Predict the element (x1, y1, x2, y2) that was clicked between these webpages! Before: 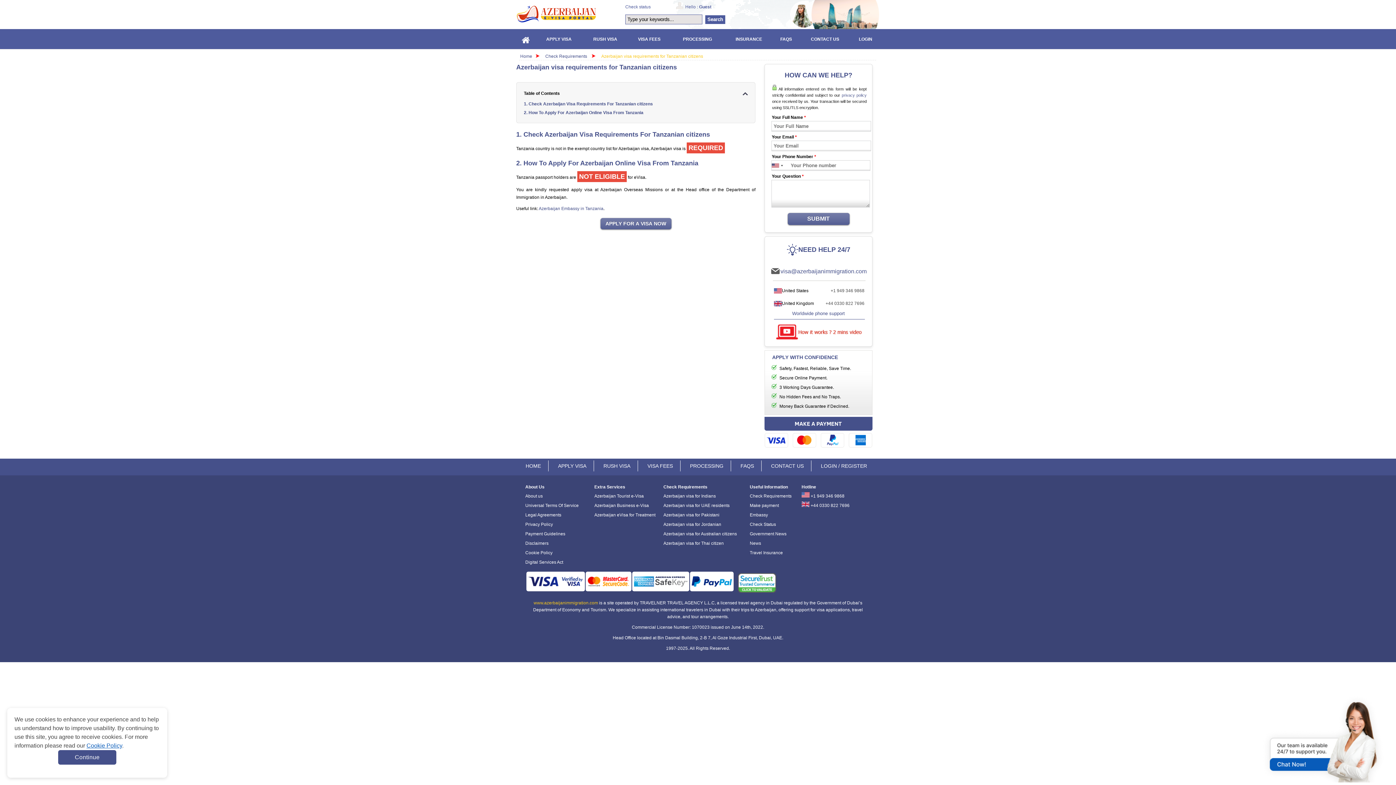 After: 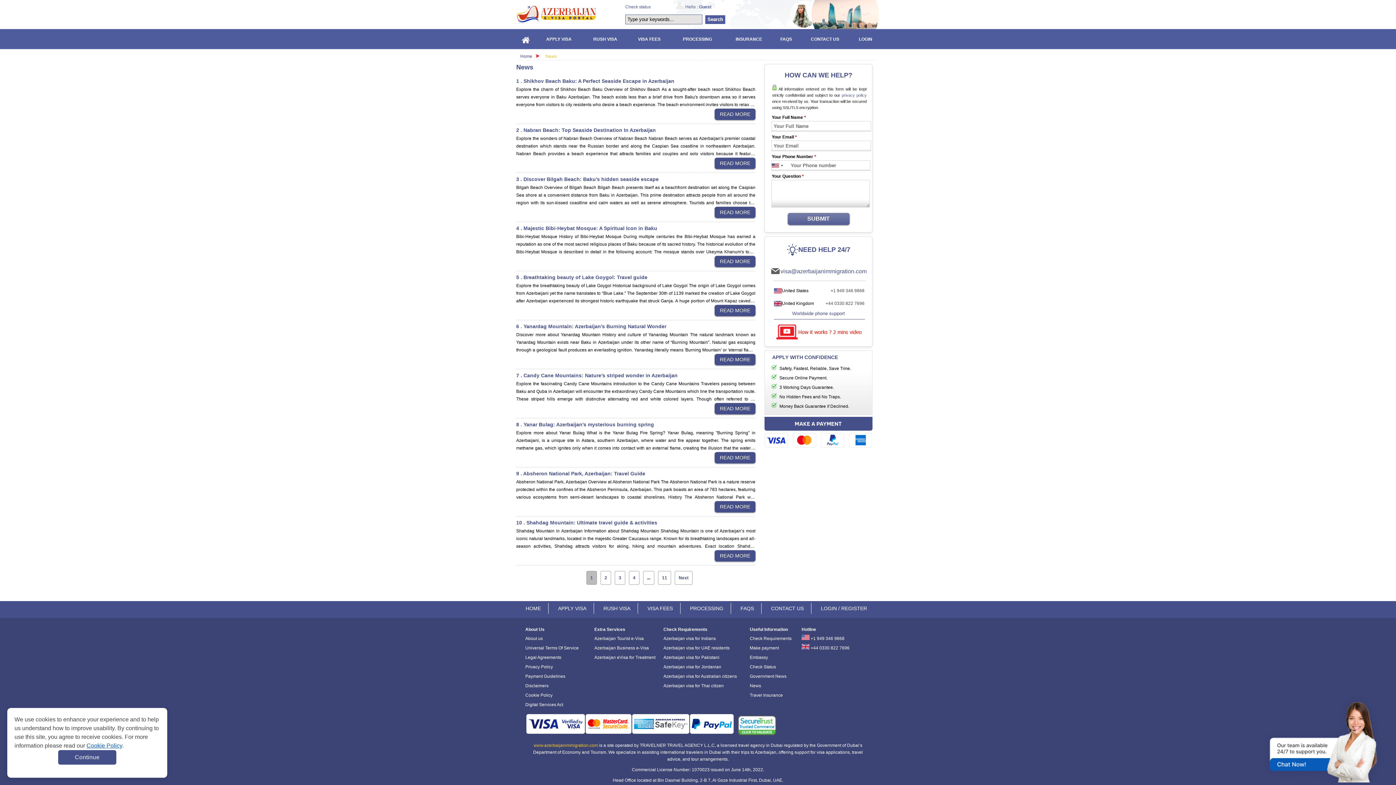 Action: label: News bbox: (750, 541, 761, 546)